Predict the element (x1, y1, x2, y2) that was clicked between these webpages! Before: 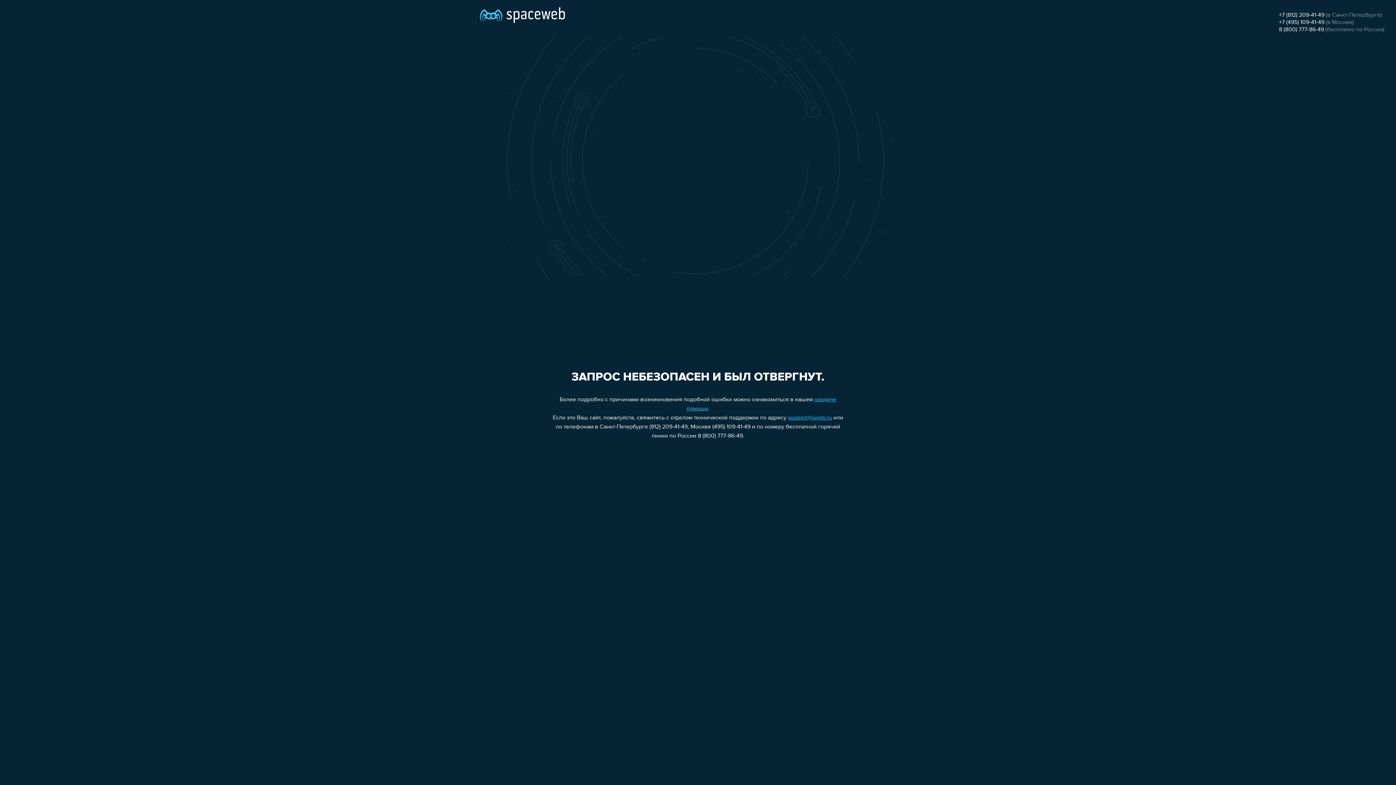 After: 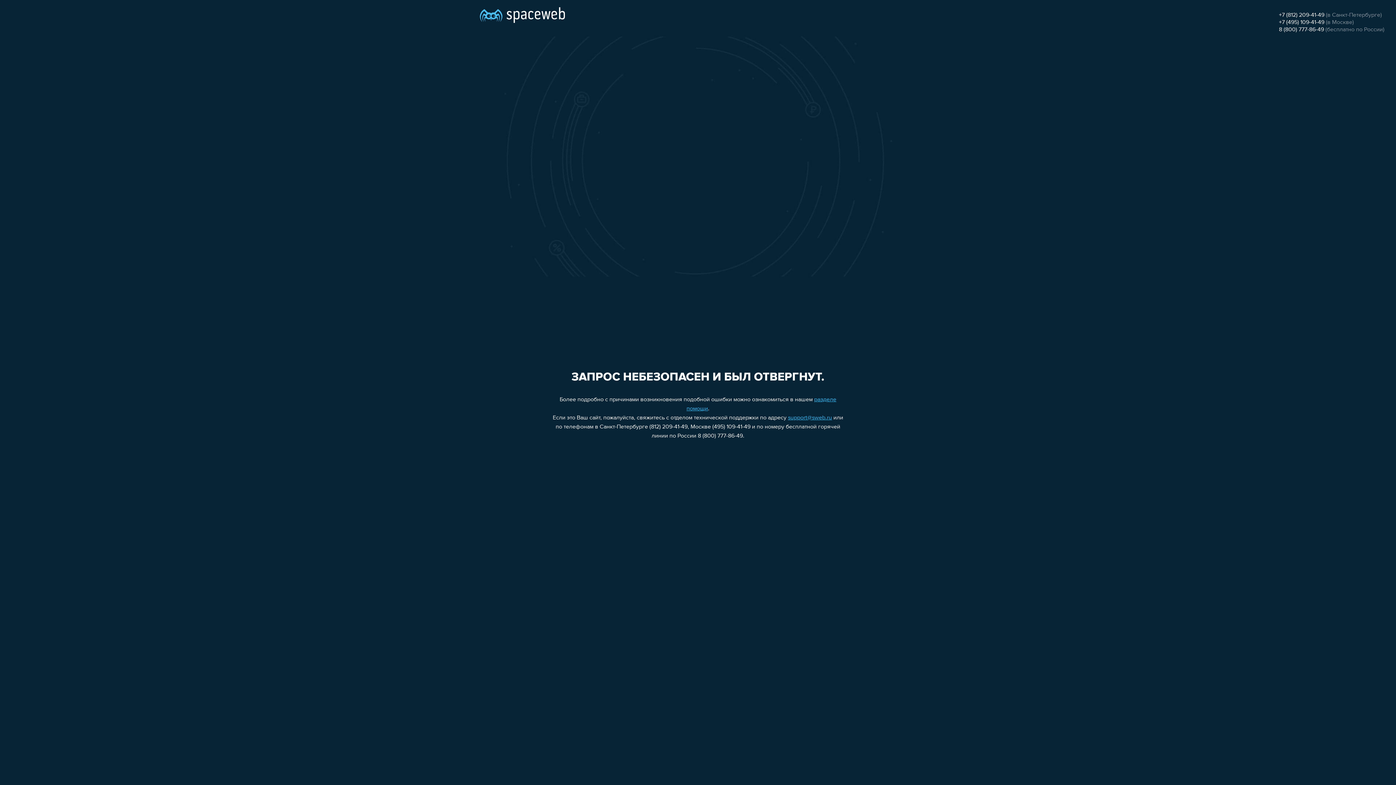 Action: label: +7 (812) 209-41-49 bbox: (1279, 12, 1324, 18)